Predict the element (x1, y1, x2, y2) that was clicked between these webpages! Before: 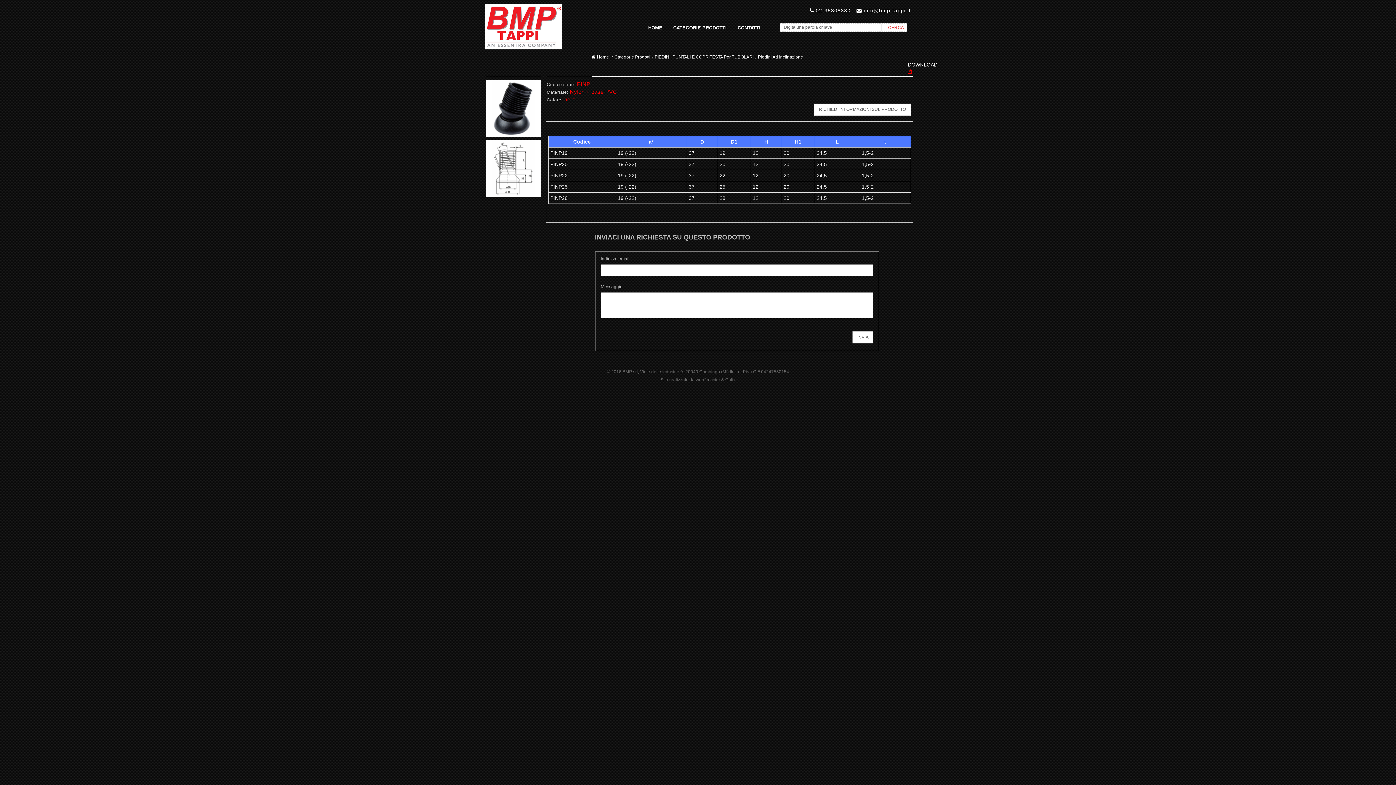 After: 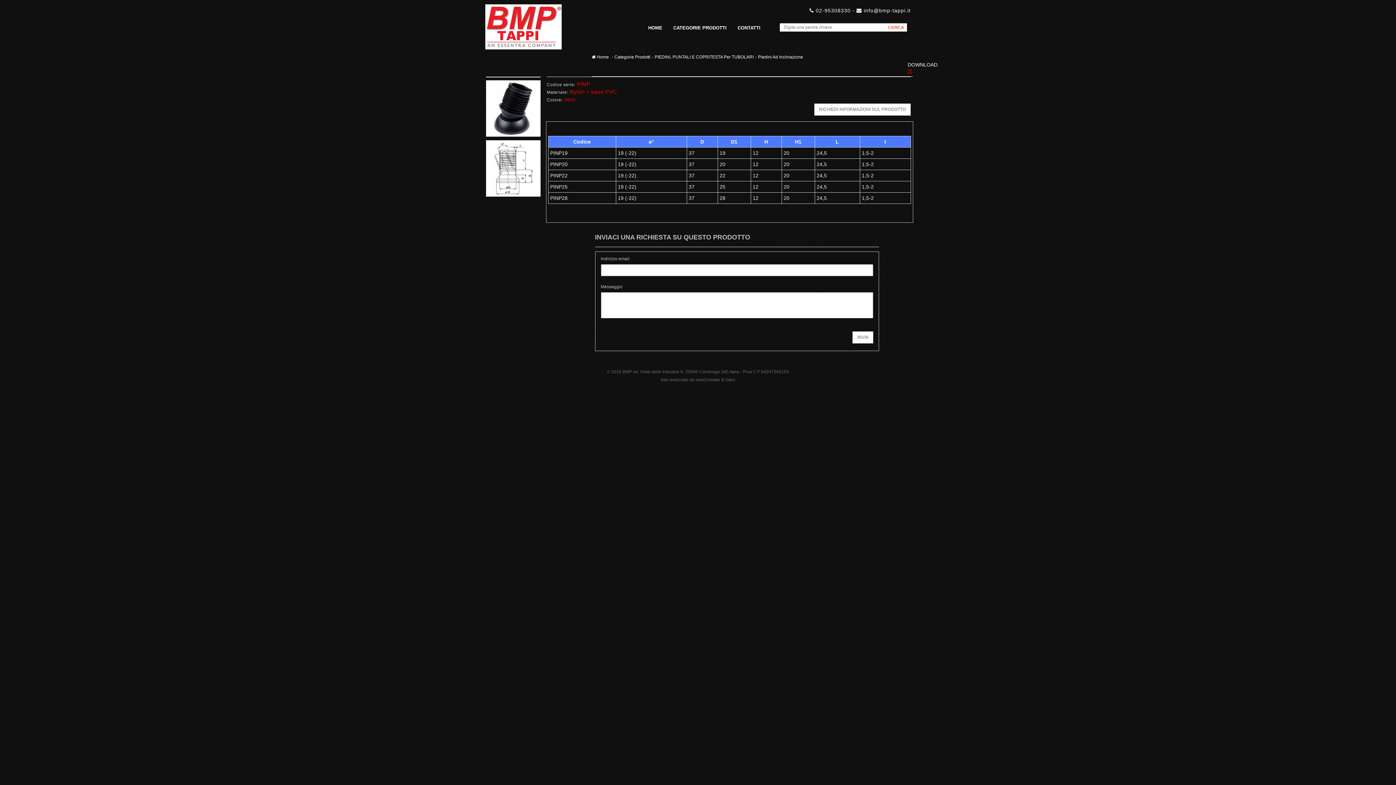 Action: label: DOWNLOAD  bbox: (908, 61, 910, 76)